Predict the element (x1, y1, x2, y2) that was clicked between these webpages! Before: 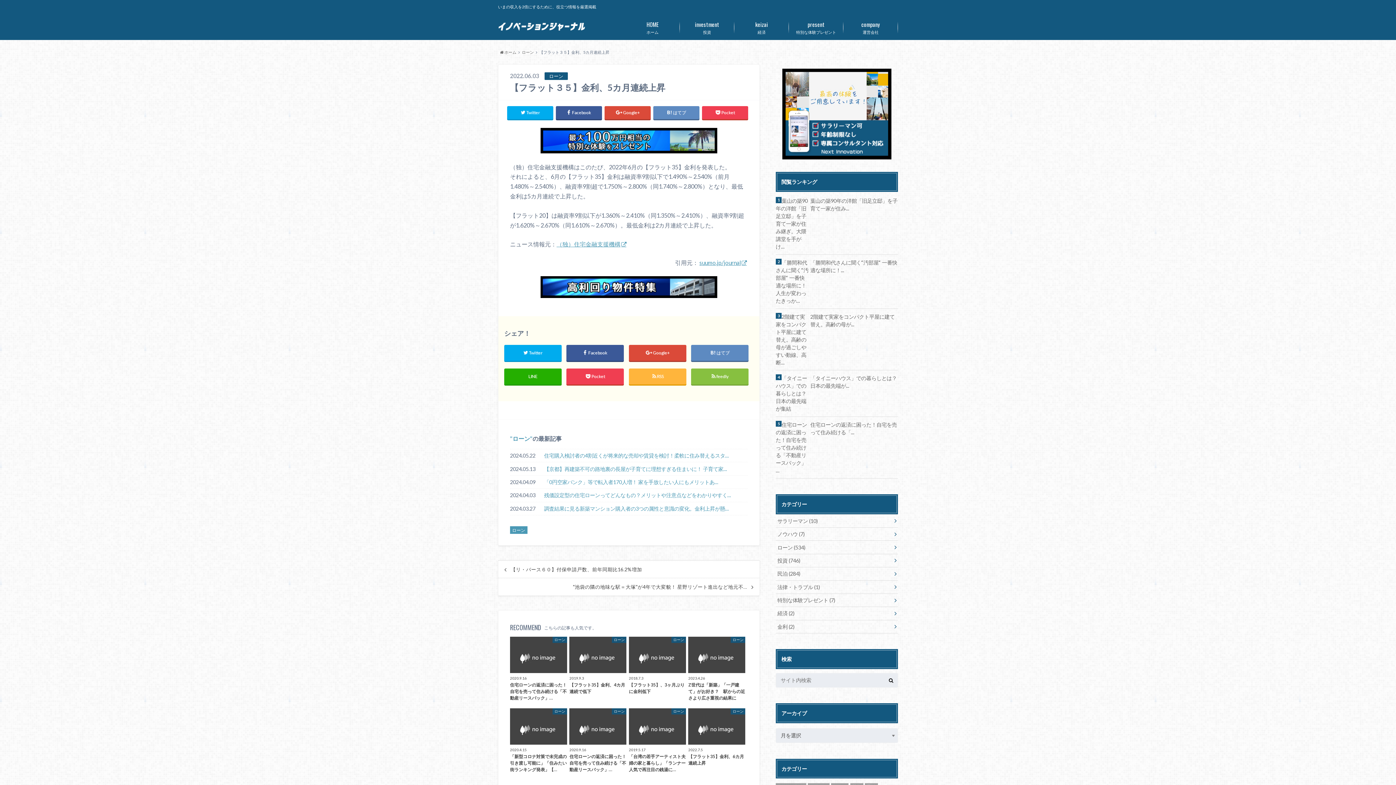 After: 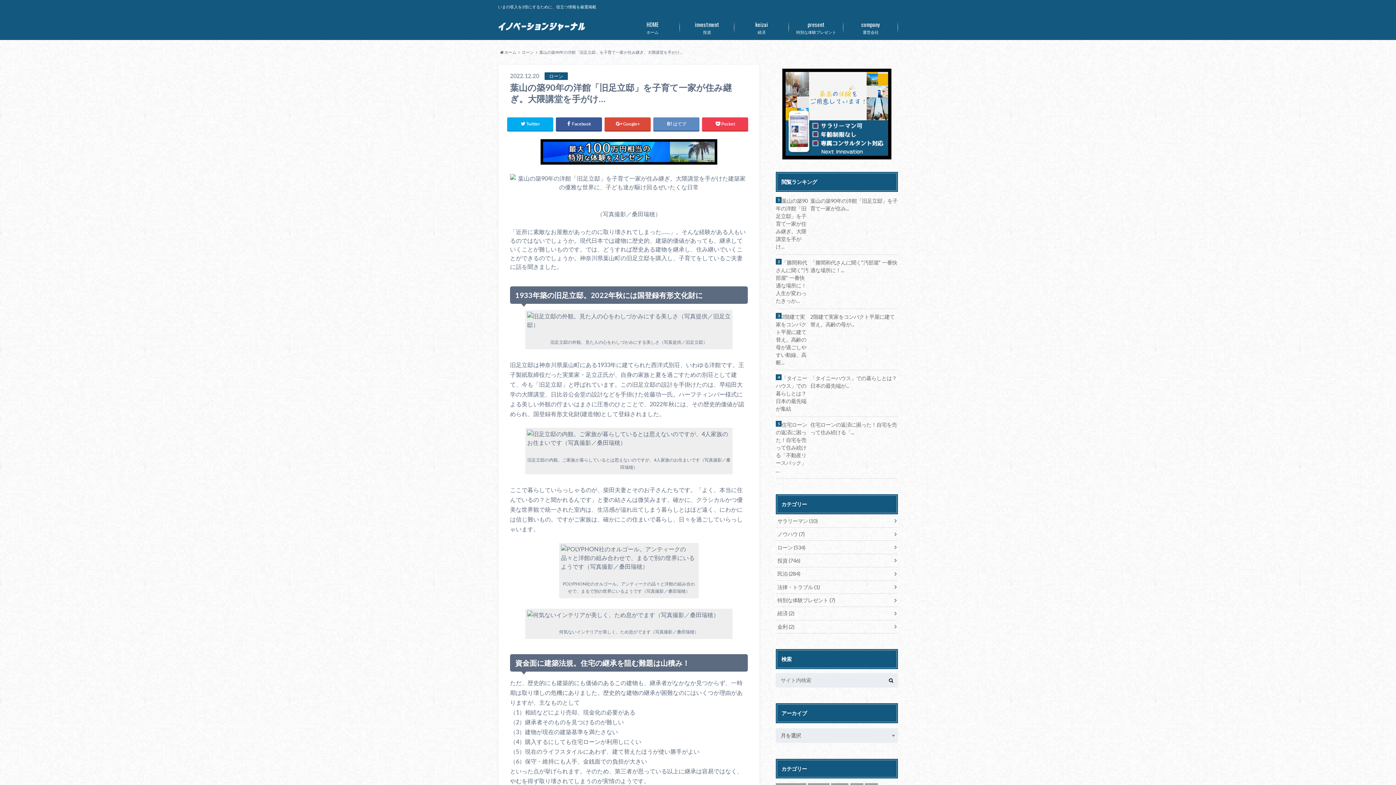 Action: label: 葉山の築90年の洋館「旧足立邸」を子育て一家が住み... bbox: (776, 197, 898, 212)